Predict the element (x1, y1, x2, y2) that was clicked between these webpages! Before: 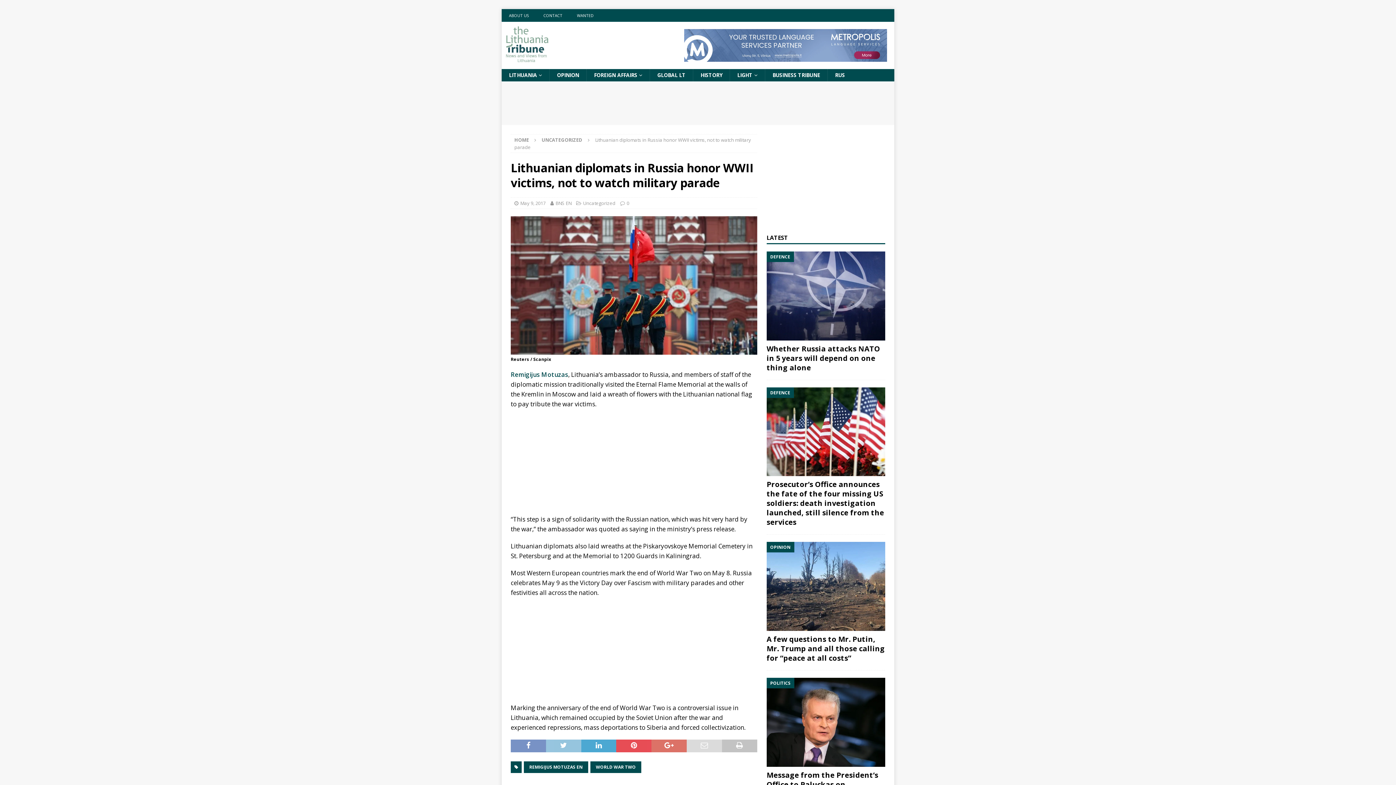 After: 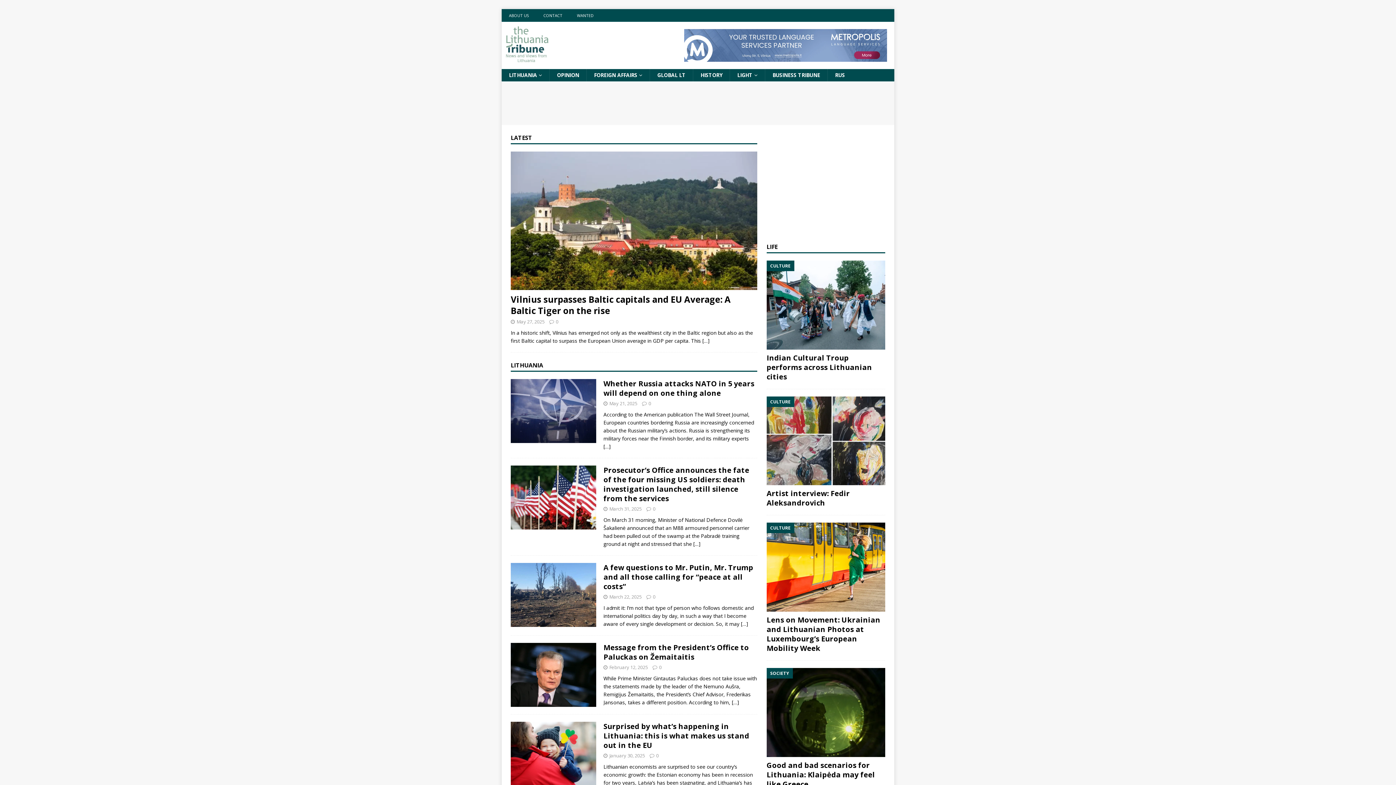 Action: bbox: (514, 136, 529, 143) label: HOME